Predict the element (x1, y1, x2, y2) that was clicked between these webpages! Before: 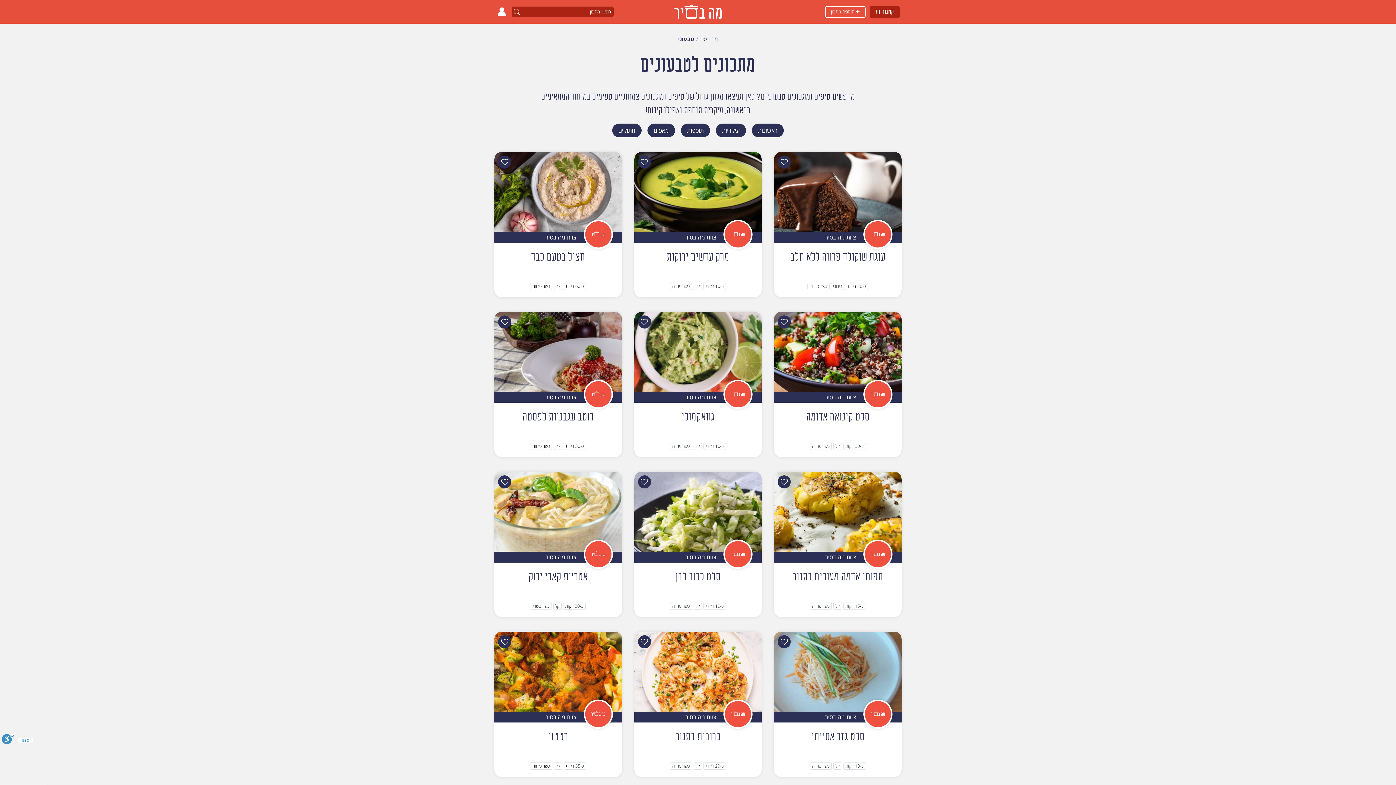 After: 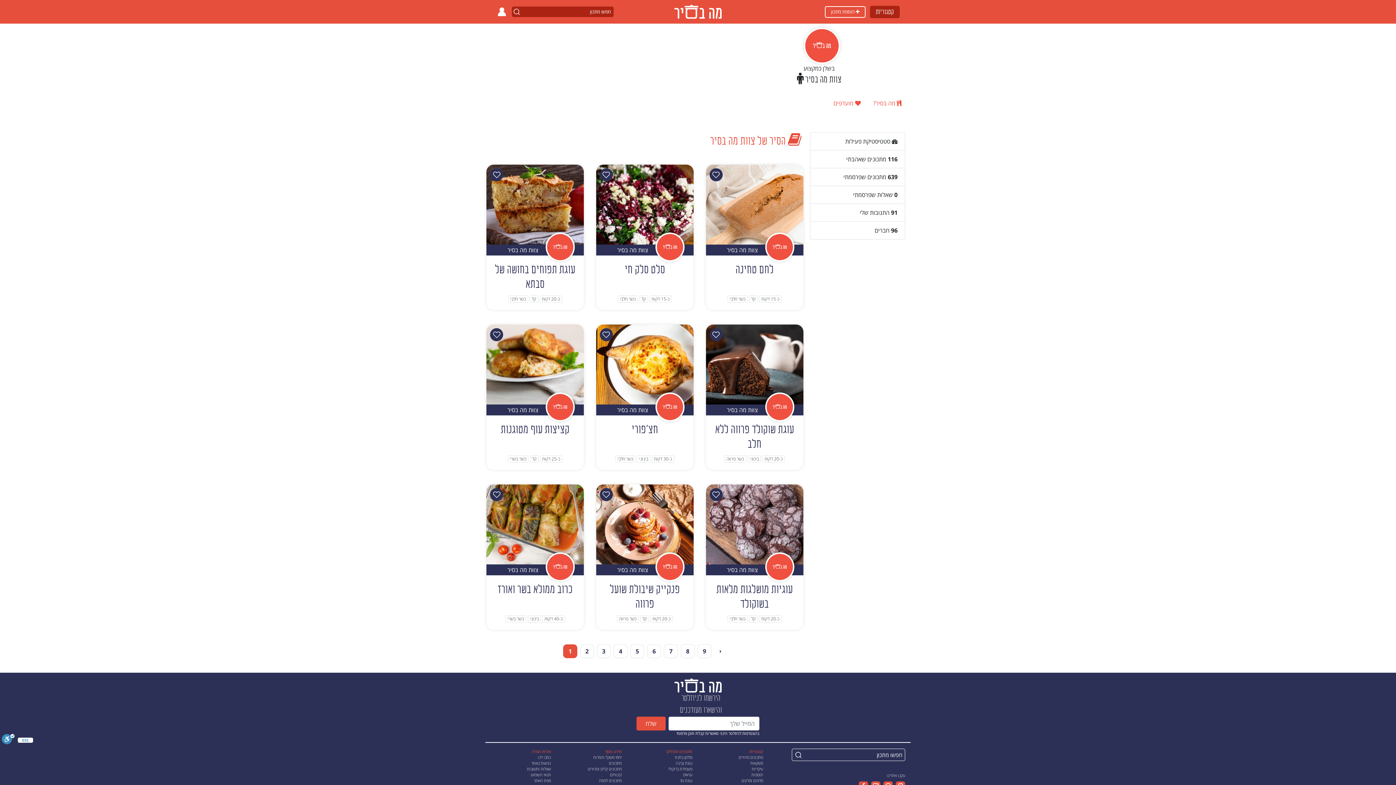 Action: bbox: (685, 553, 752, 561) label:  צוות מה בסיר